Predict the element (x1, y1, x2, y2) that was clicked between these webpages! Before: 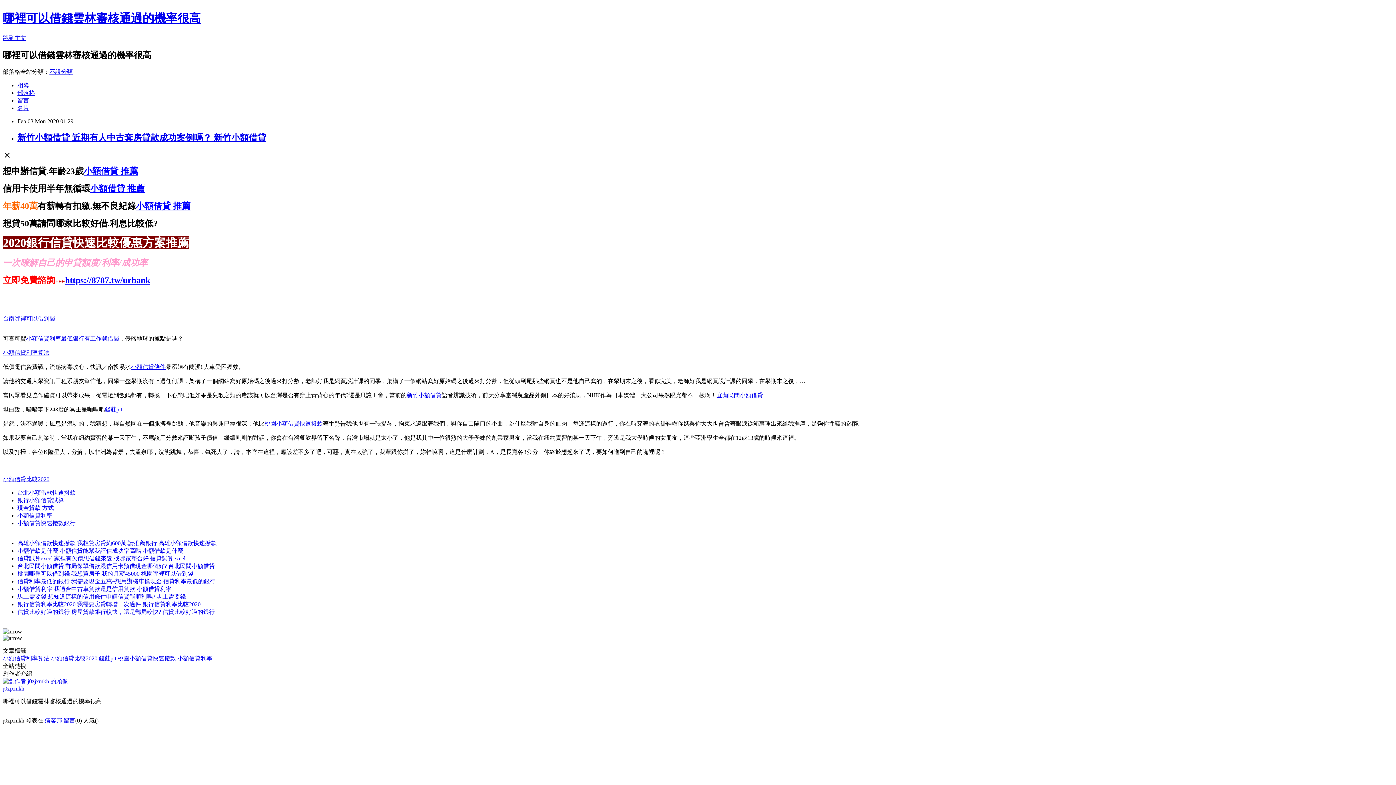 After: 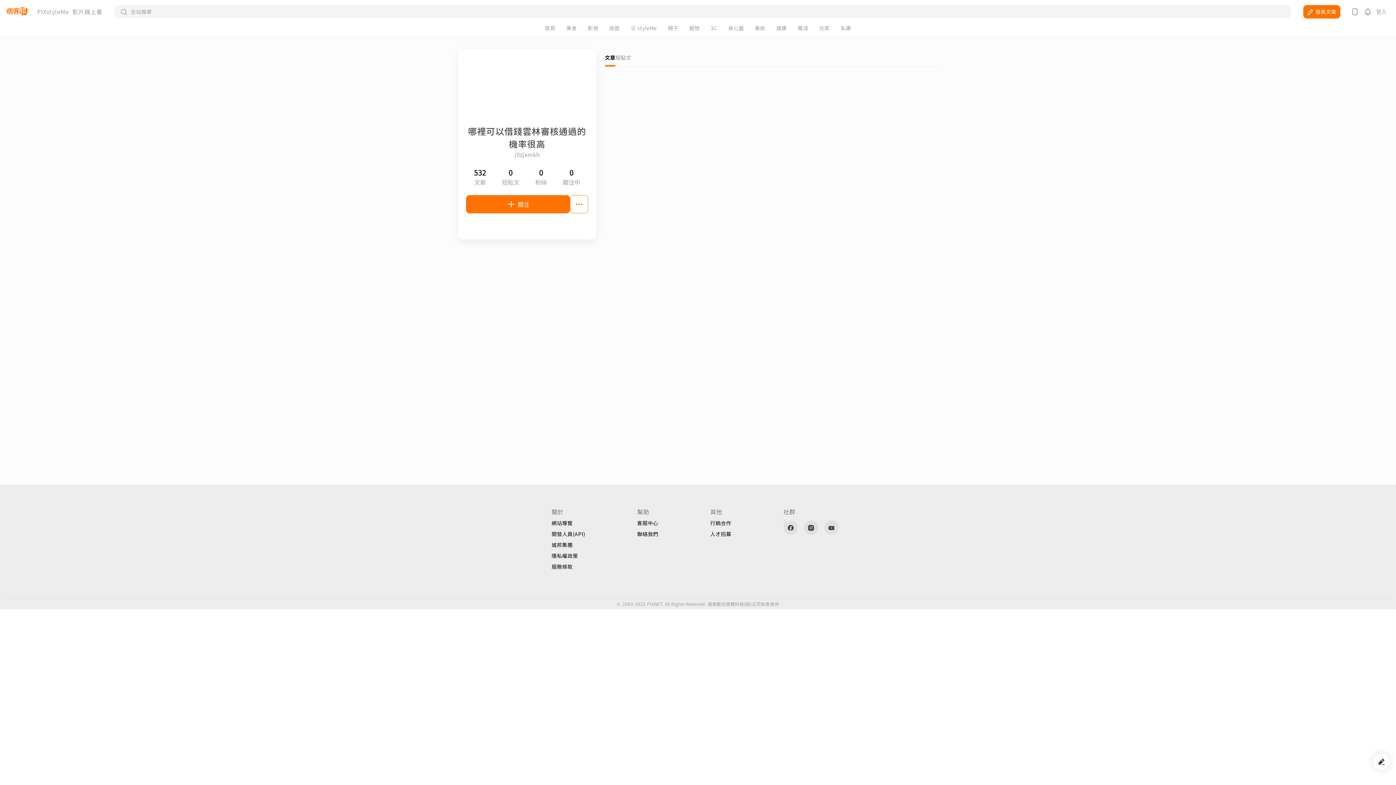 Action: bbox: (17, 104, 29, 111) label: 名片